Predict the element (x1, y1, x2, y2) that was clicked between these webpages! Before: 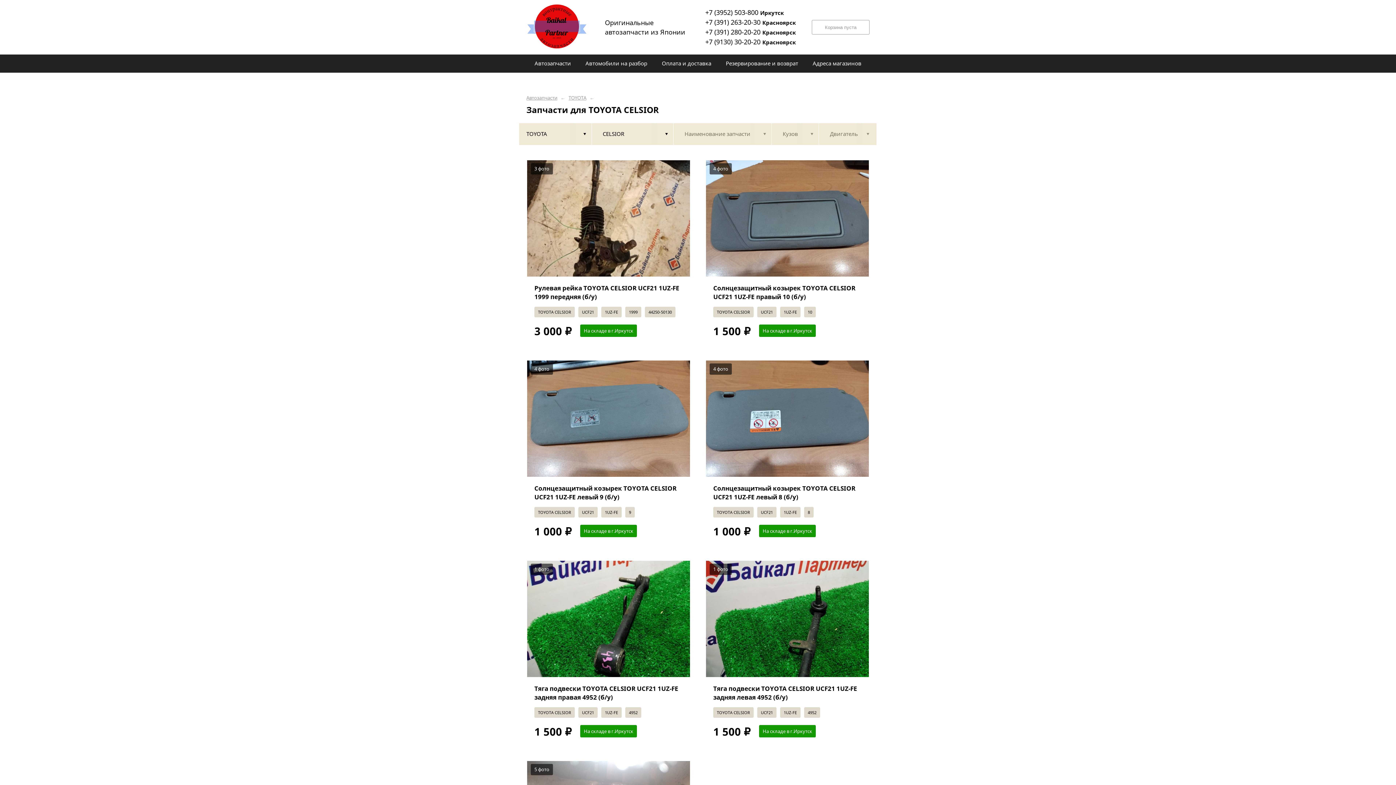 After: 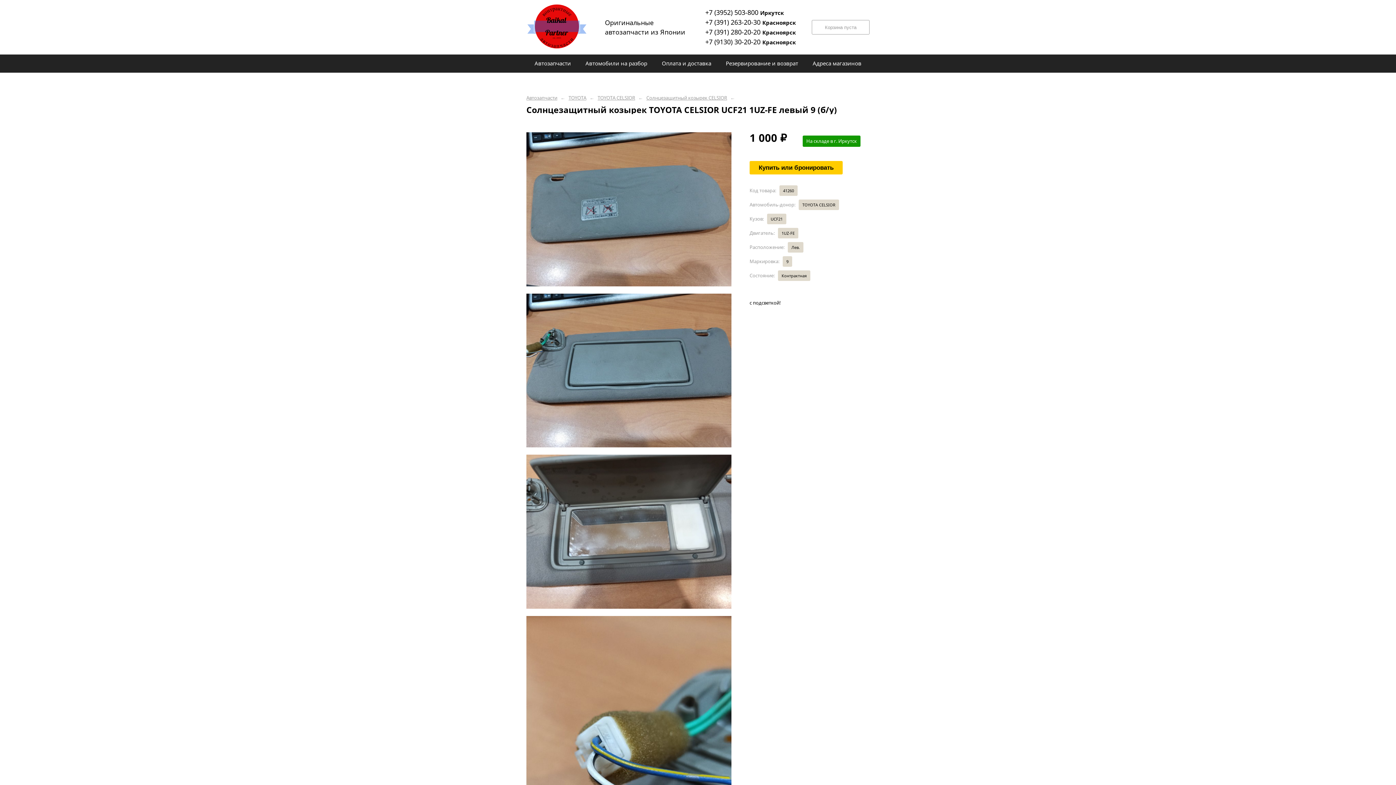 Action: label: Солнцезащитный козырек TOYOTA CELSIOR UCF21 1UZ-FE левый 9 (б/у) bbox: (534, 484, 682, 501)